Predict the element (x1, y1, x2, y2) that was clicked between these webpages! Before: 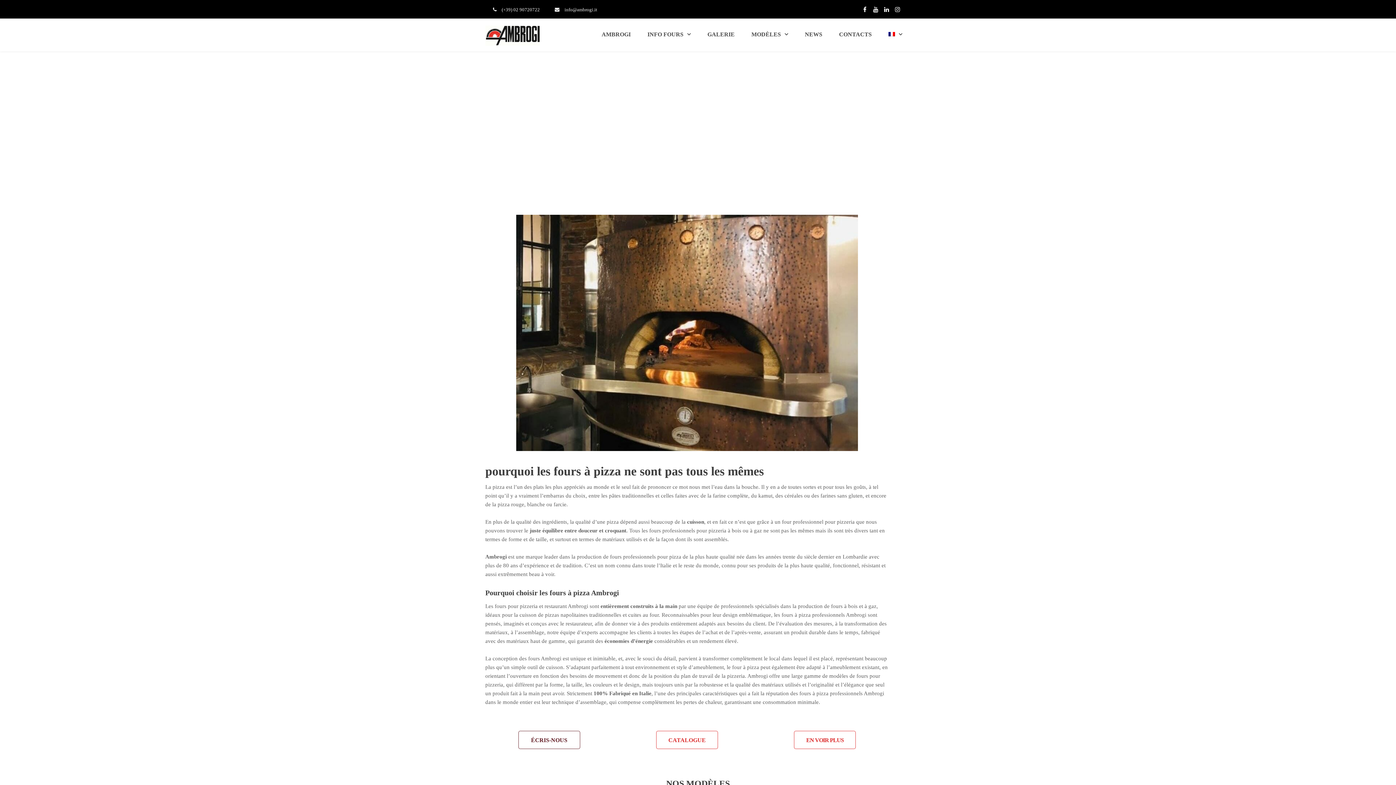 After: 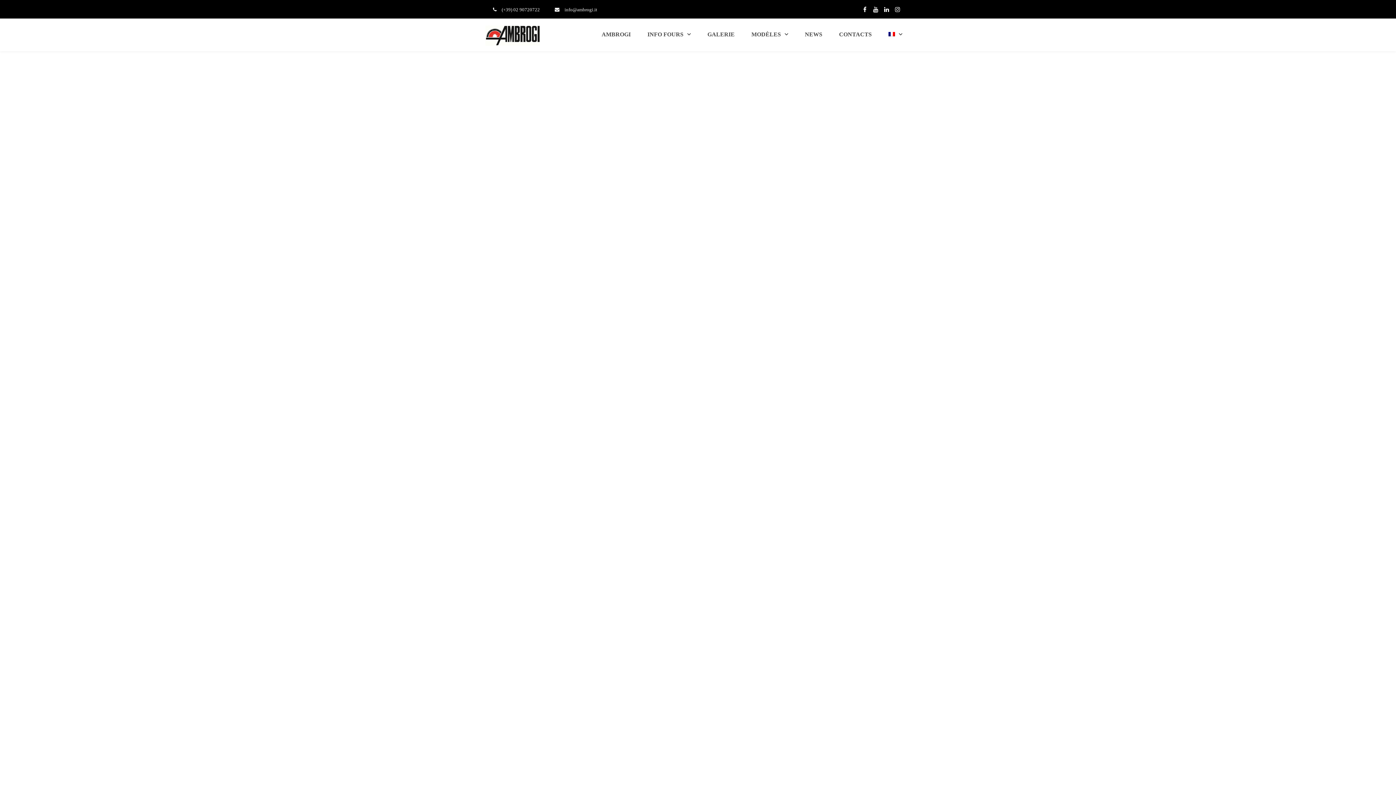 Action: bbox: (485, 32, 540, 37)